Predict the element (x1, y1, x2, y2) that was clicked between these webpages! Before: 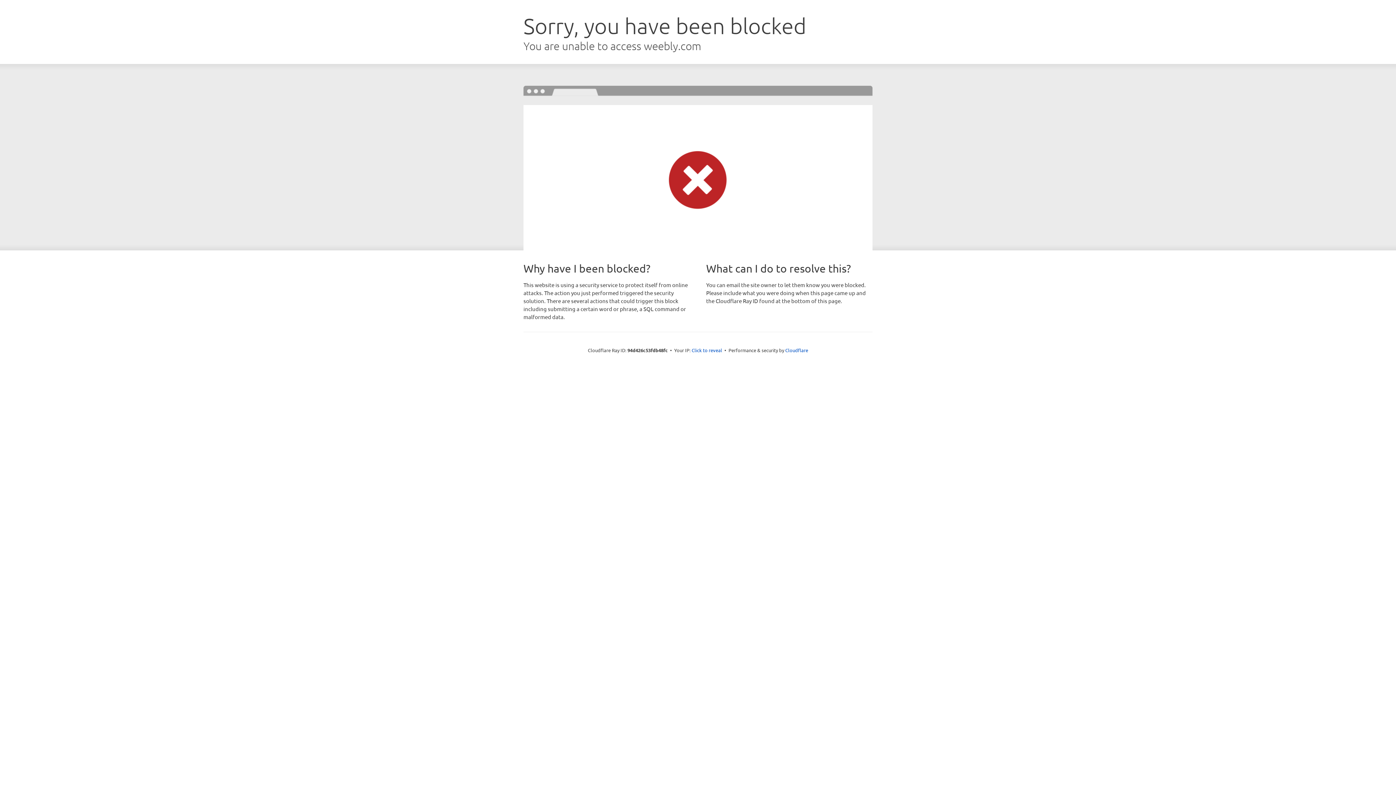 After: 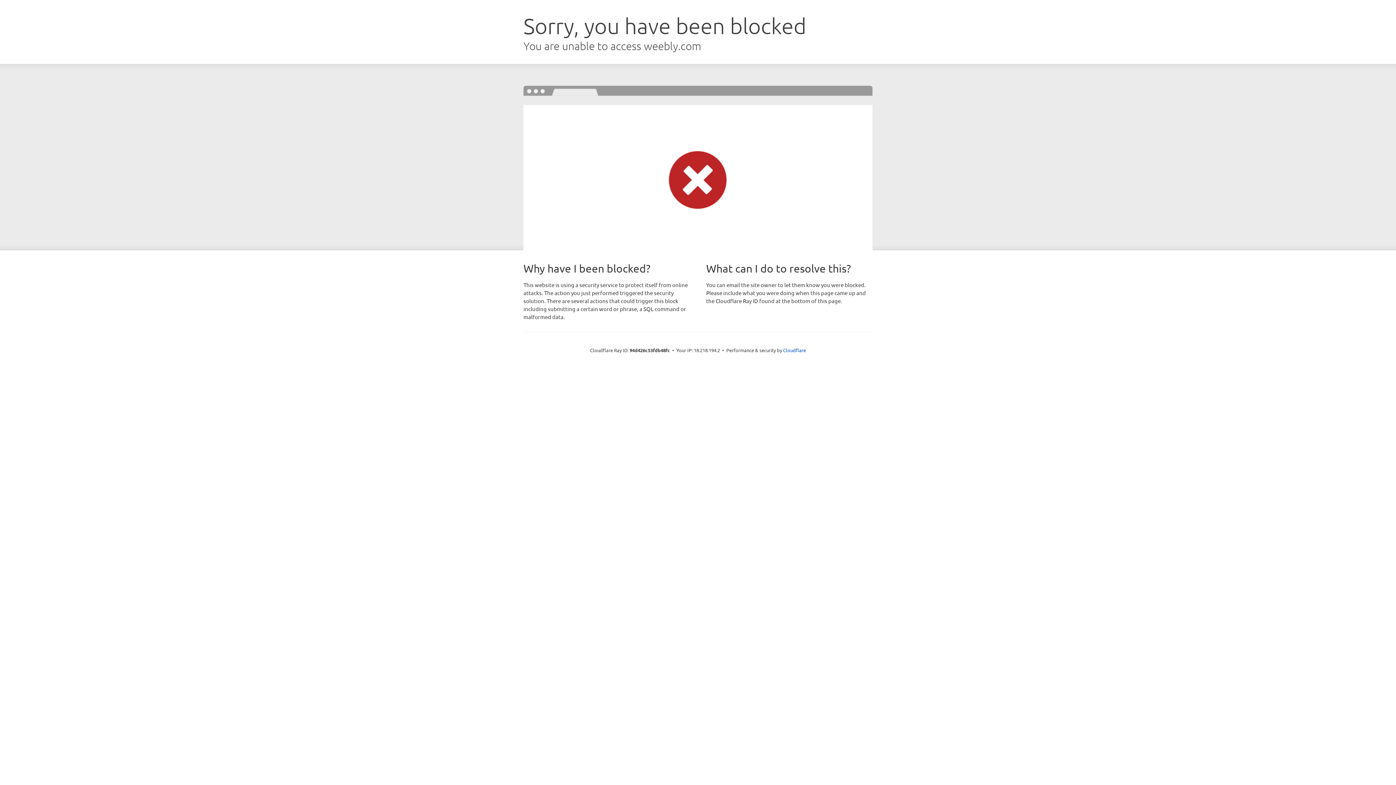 Action: label: Click to reveal bbox: (691, 346, 722, 353)